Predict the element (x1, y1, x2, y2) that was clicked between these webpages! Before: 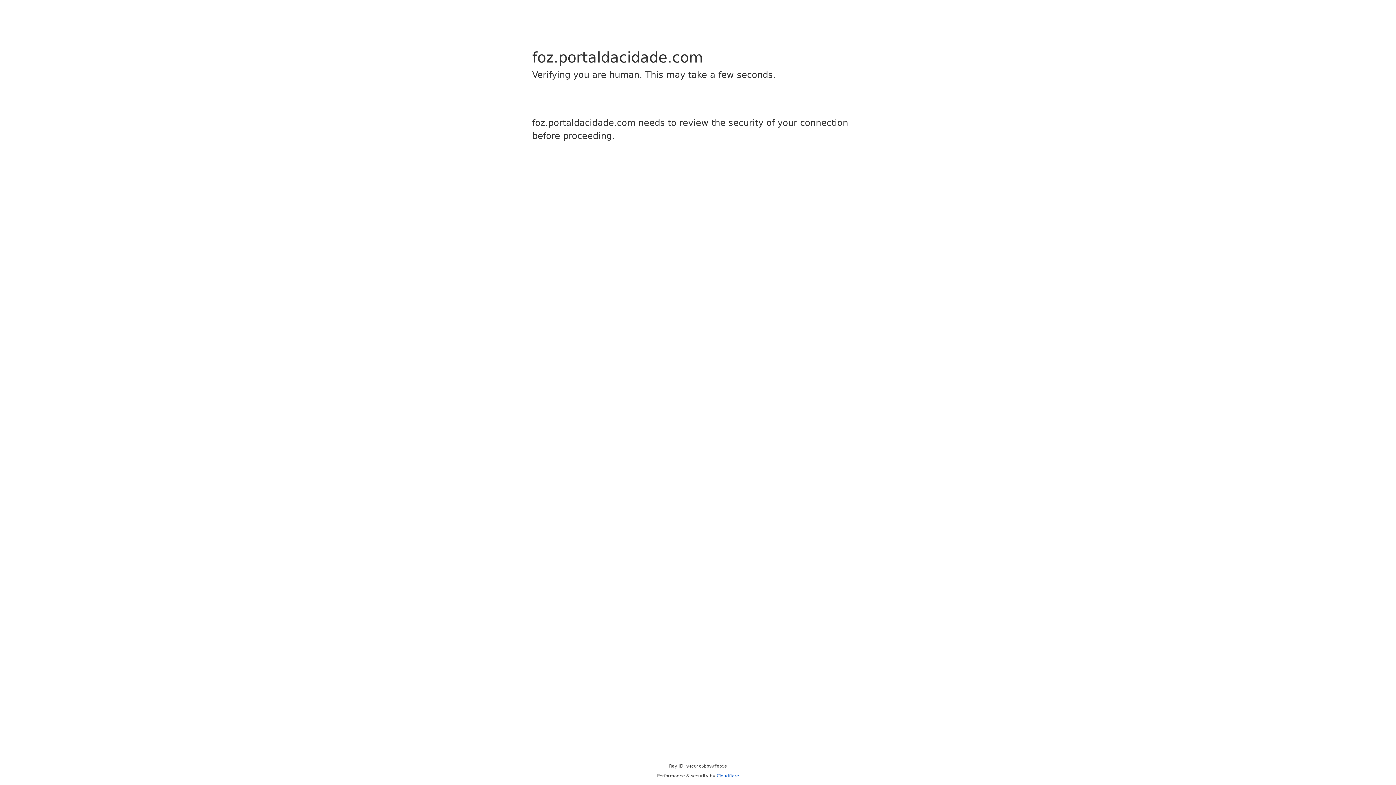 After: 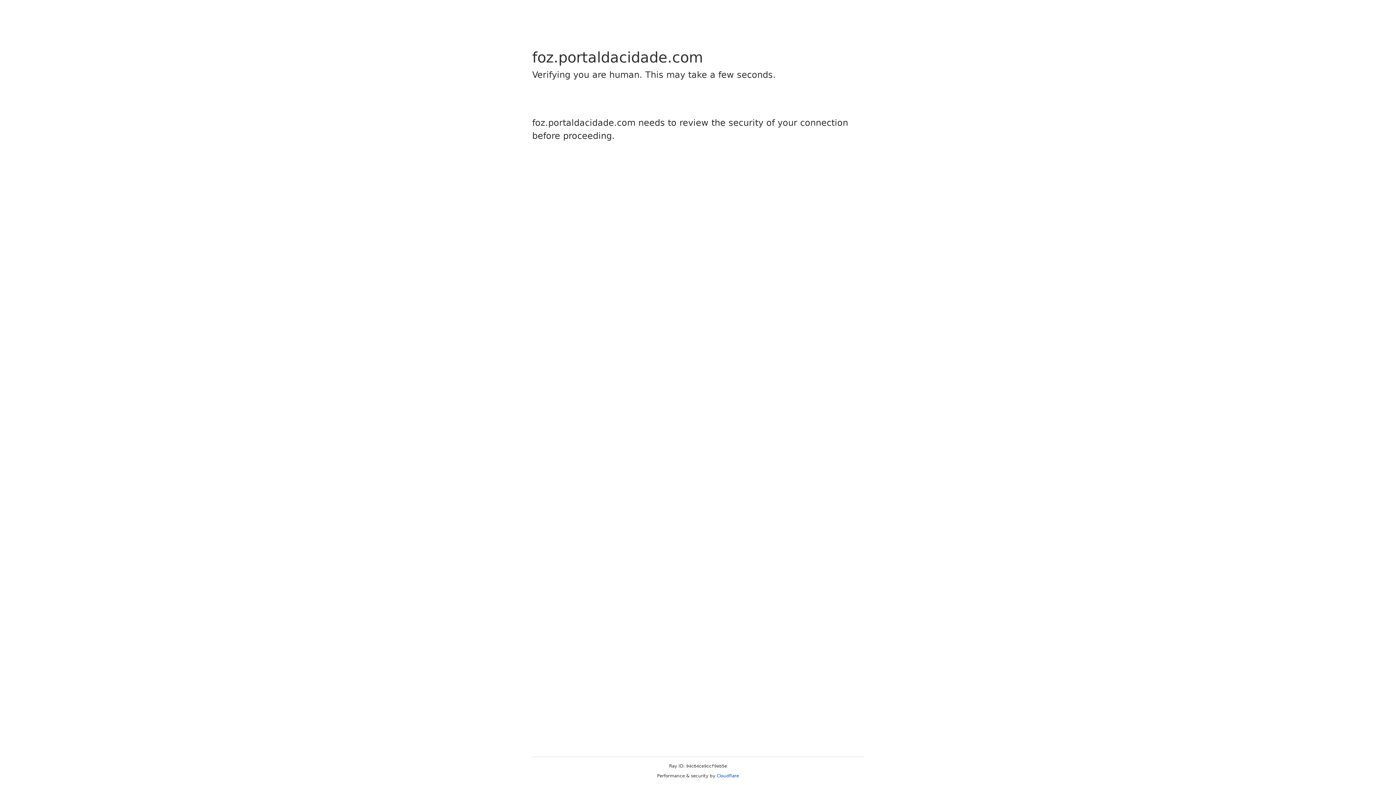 Action: label: Cloudflare bbox: (716, 773, 739, 778)